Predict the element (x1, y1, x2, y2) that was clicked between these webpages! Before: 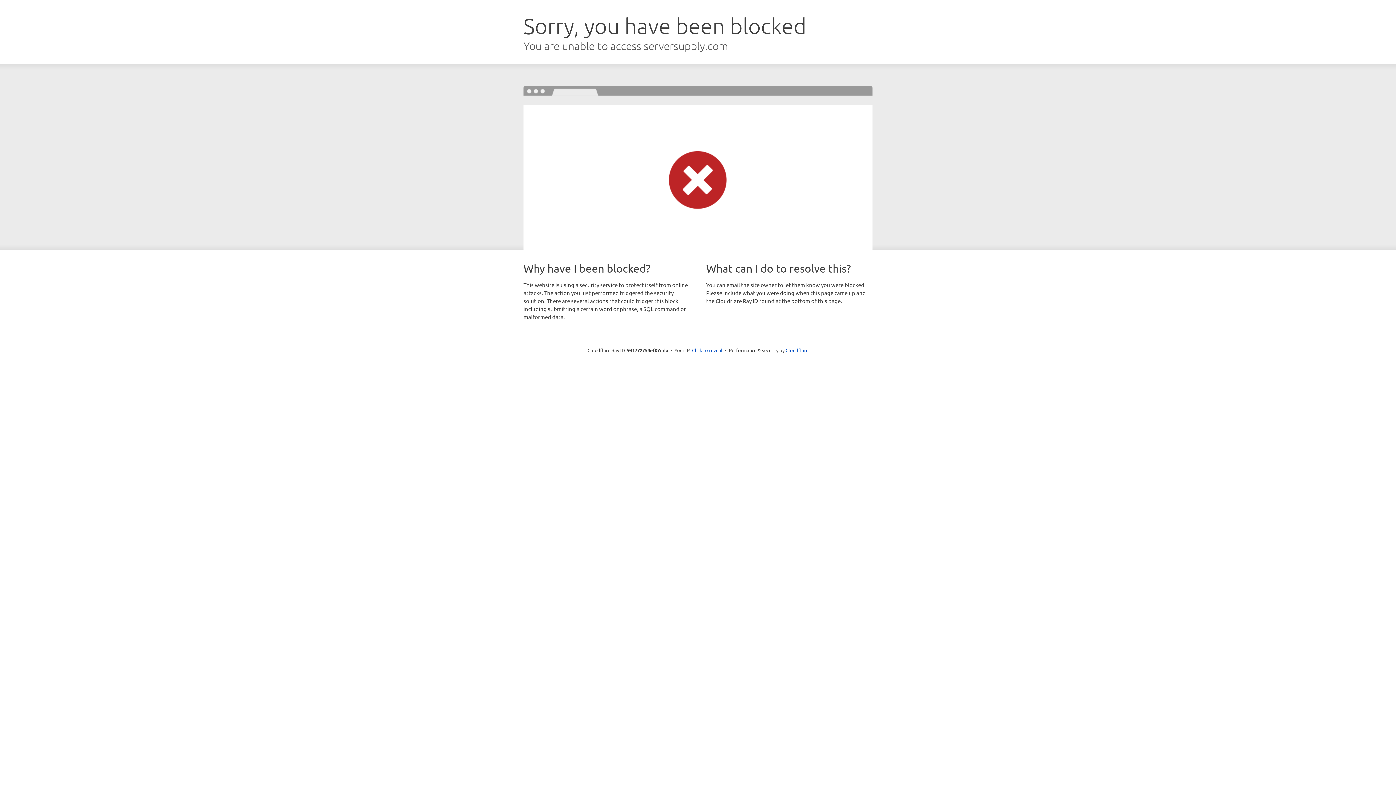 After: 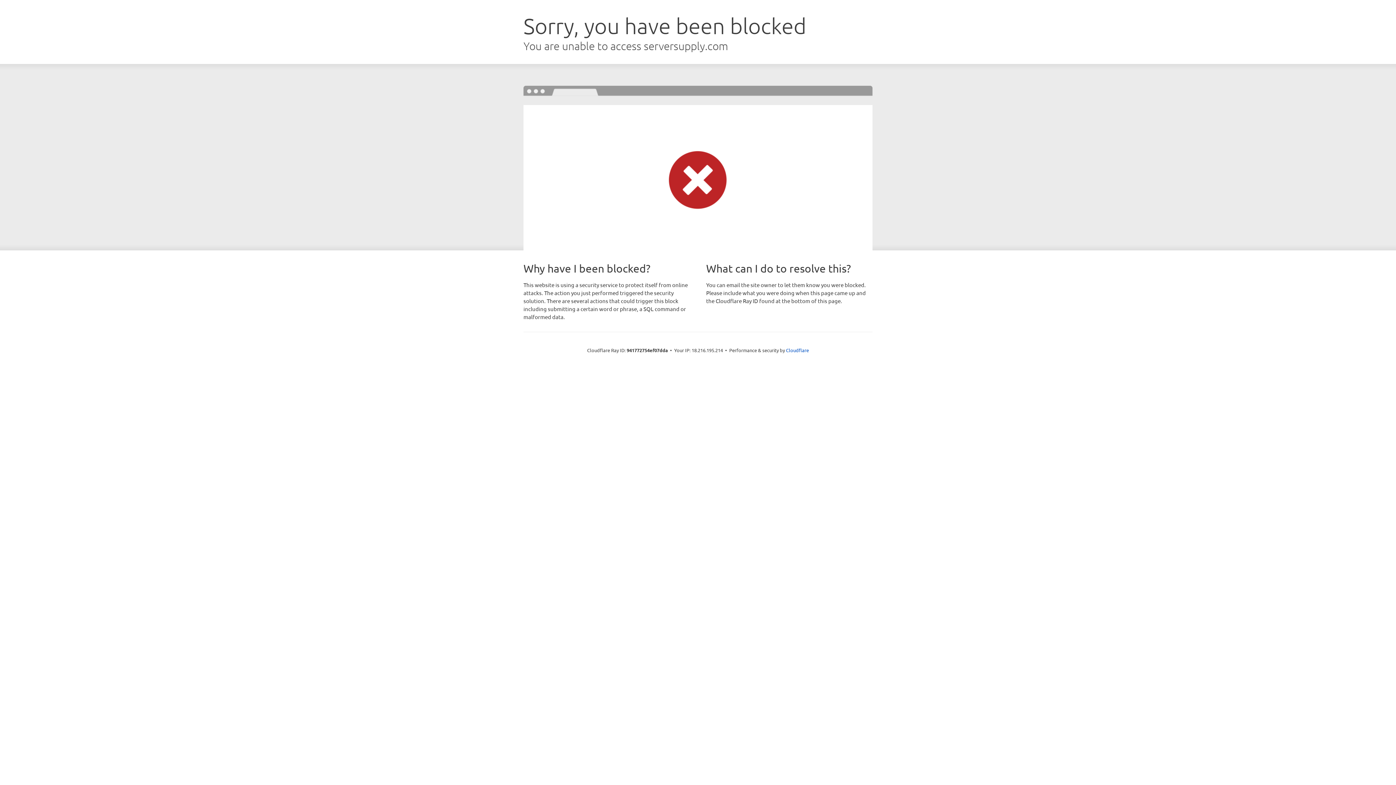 Action: bbox: (692, 346, 722, 353) label: Click to reveal